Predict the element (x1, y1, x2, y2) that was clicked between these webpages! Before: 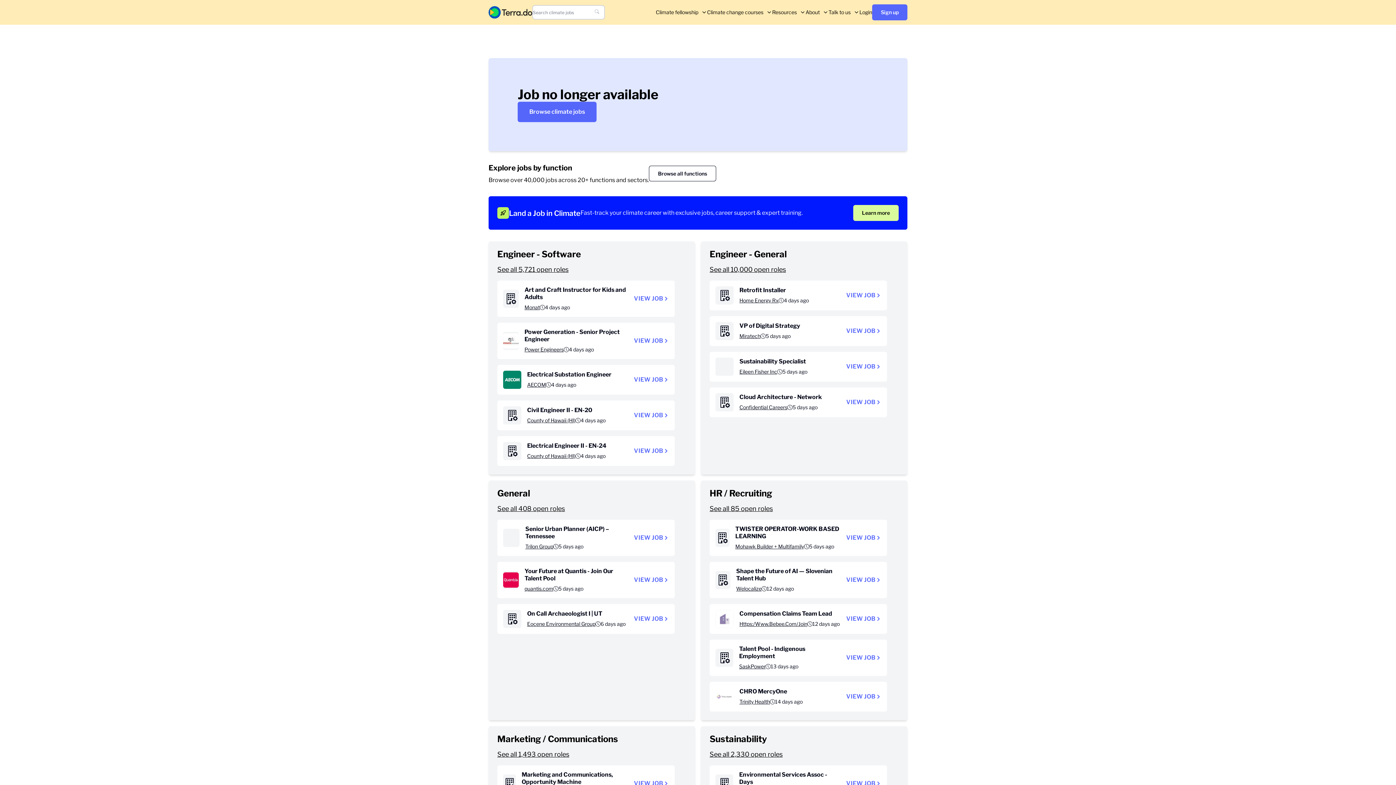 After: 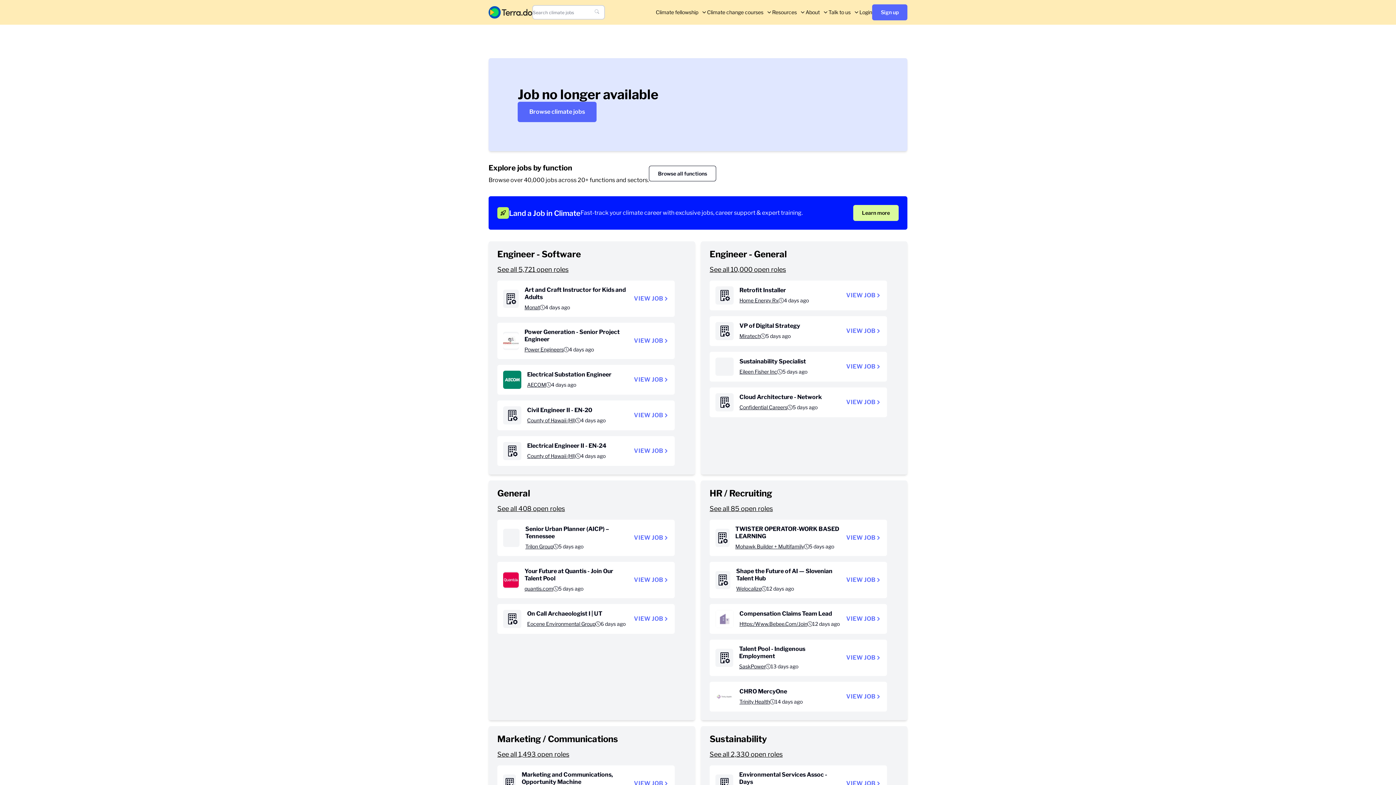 Action: label: Cloud Architecture - Network bbox: (739, 393, 822, 401)